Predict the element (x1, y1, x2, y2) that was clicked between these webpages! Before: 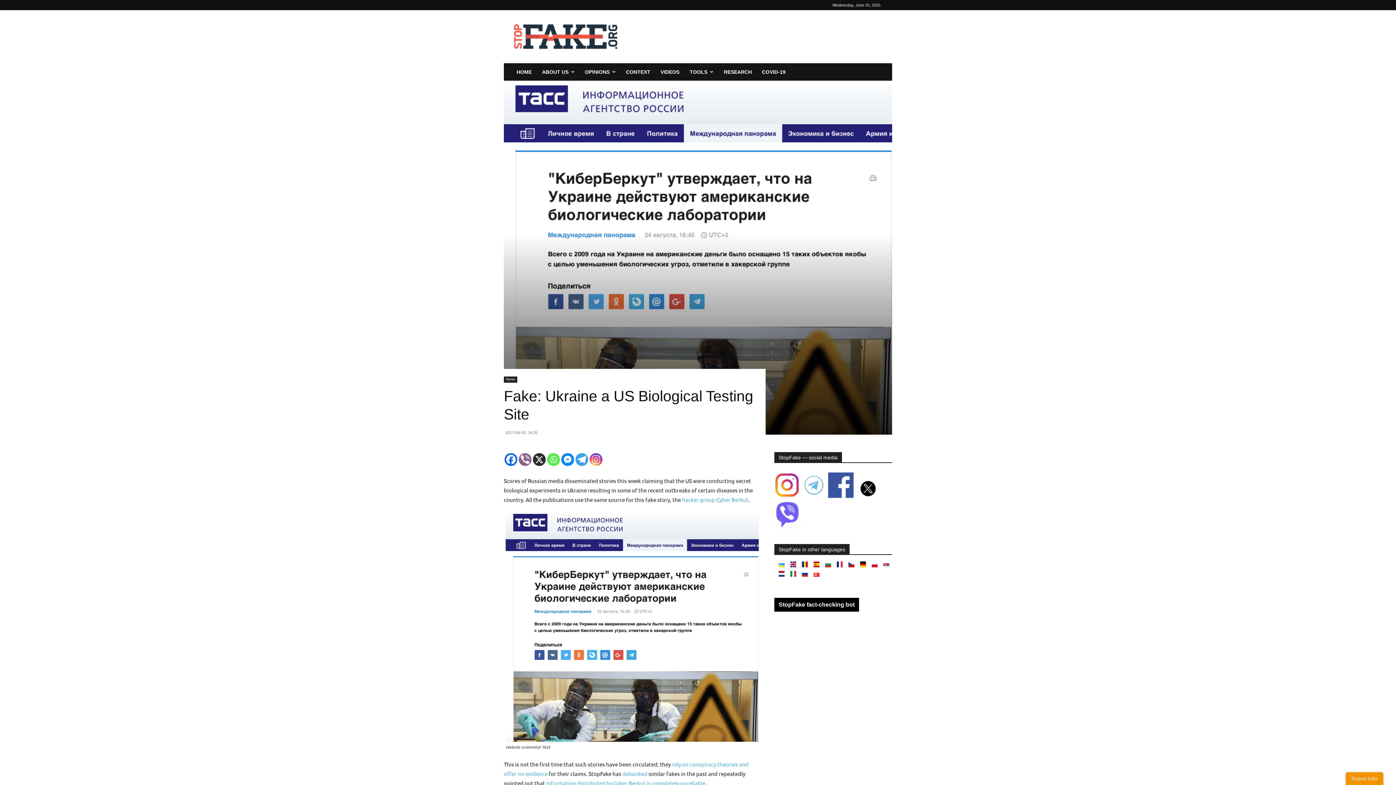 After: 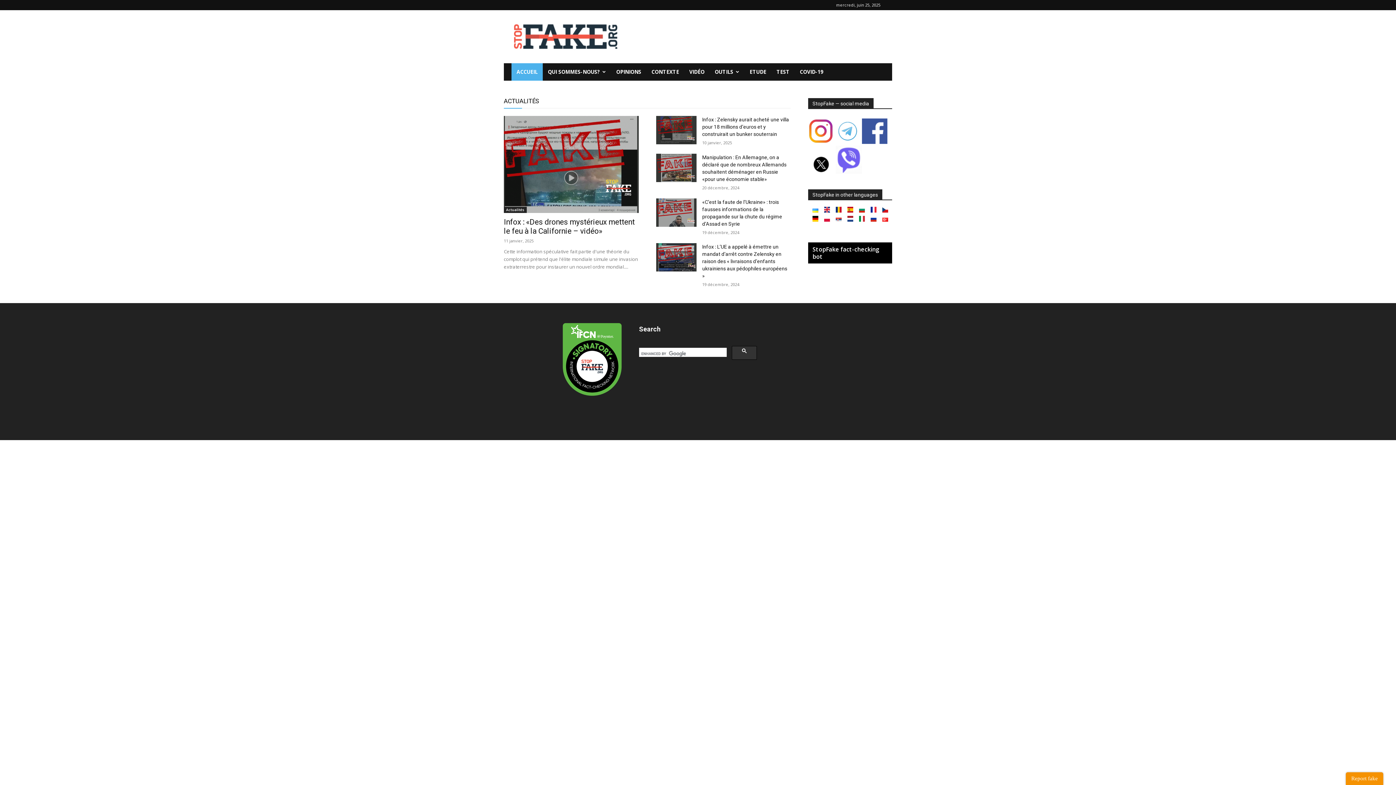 Action: bbox: (837, 562, 842, 568)